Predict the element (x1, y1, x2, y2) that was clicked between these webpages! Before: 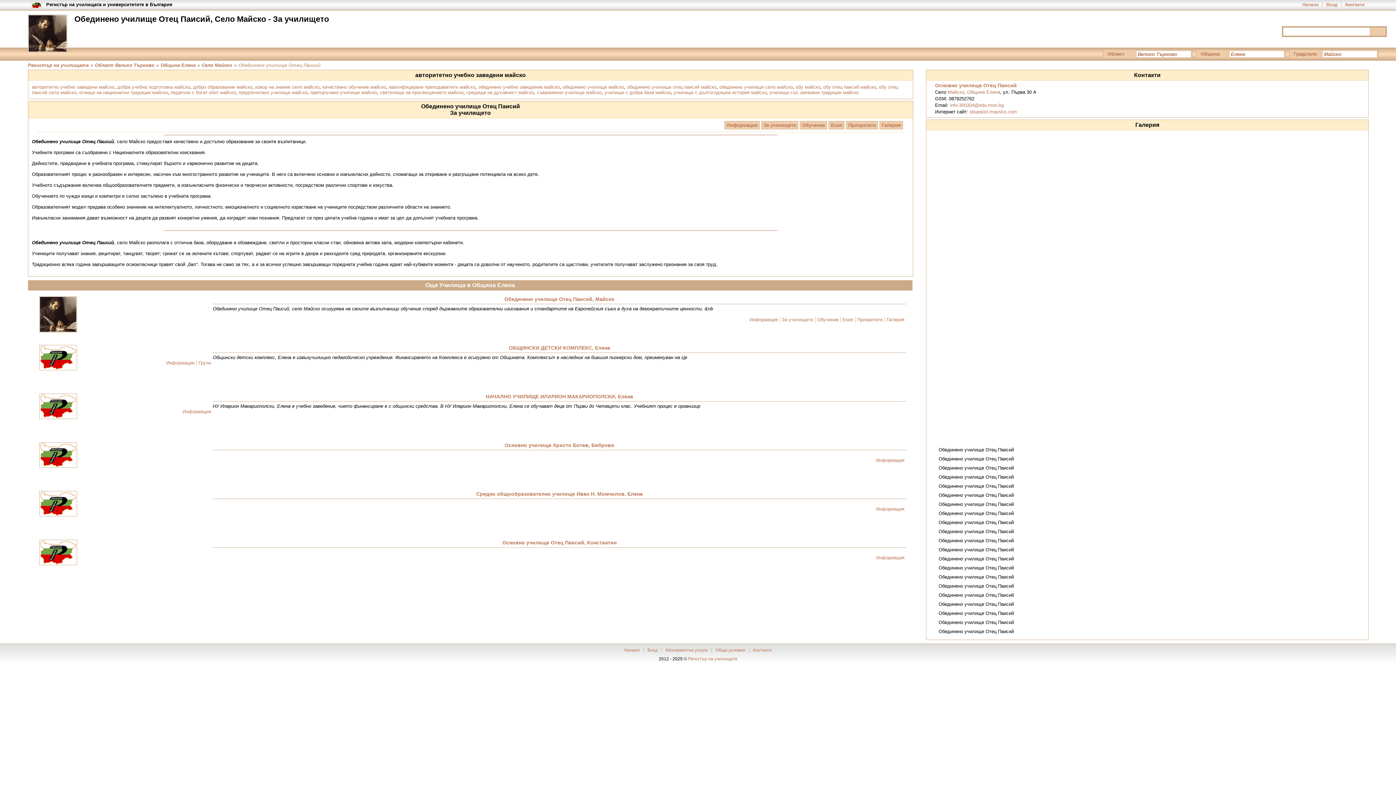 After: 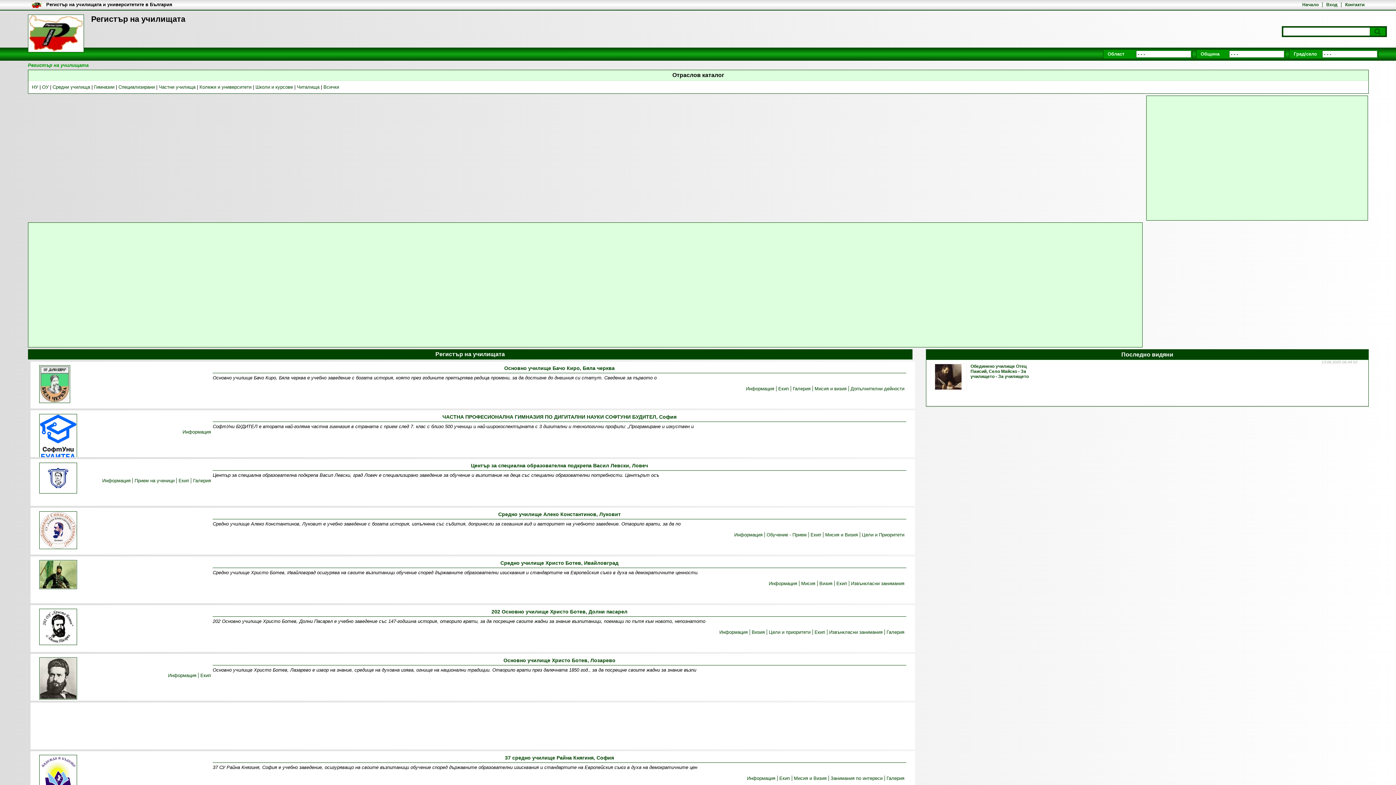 Action: bbox: (27, 62, 88, 68) label: Регистър на училищата